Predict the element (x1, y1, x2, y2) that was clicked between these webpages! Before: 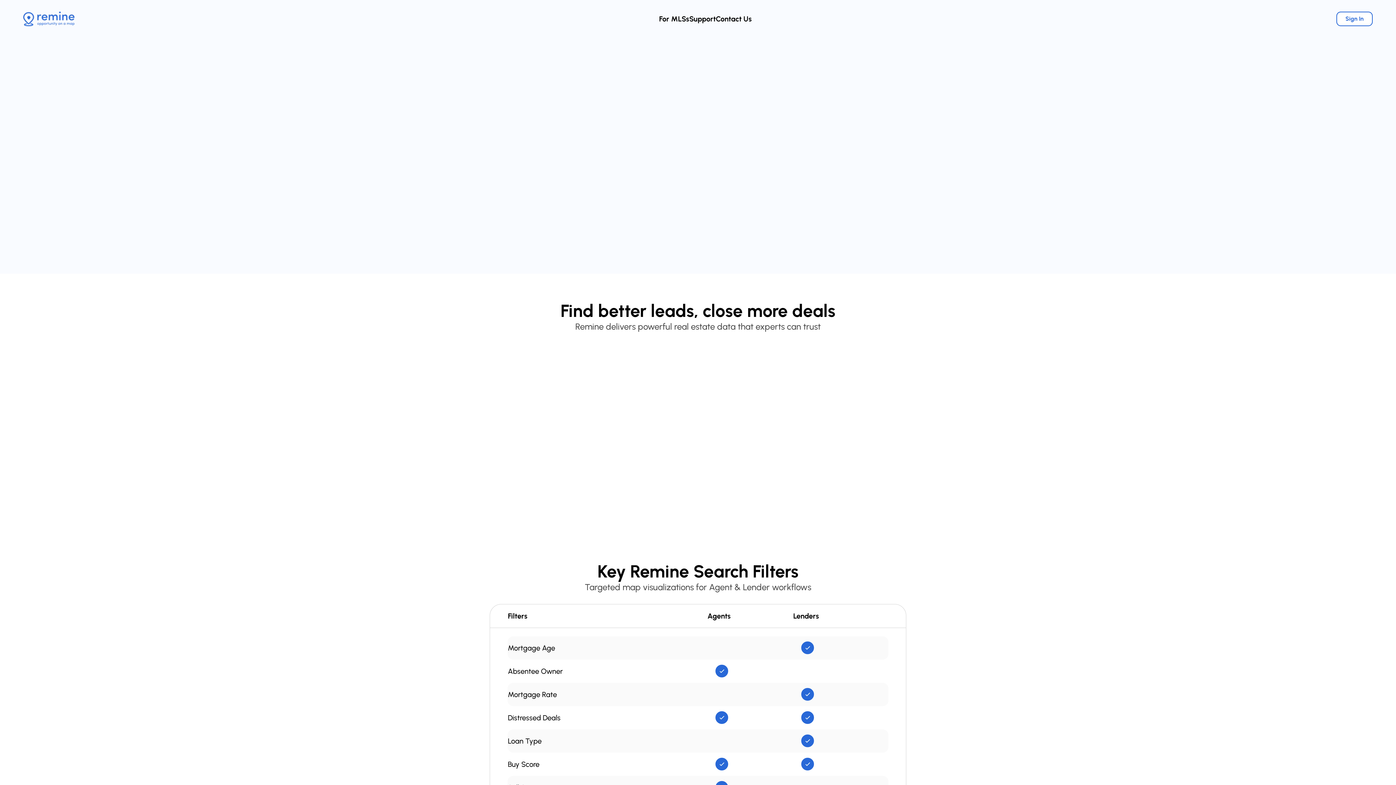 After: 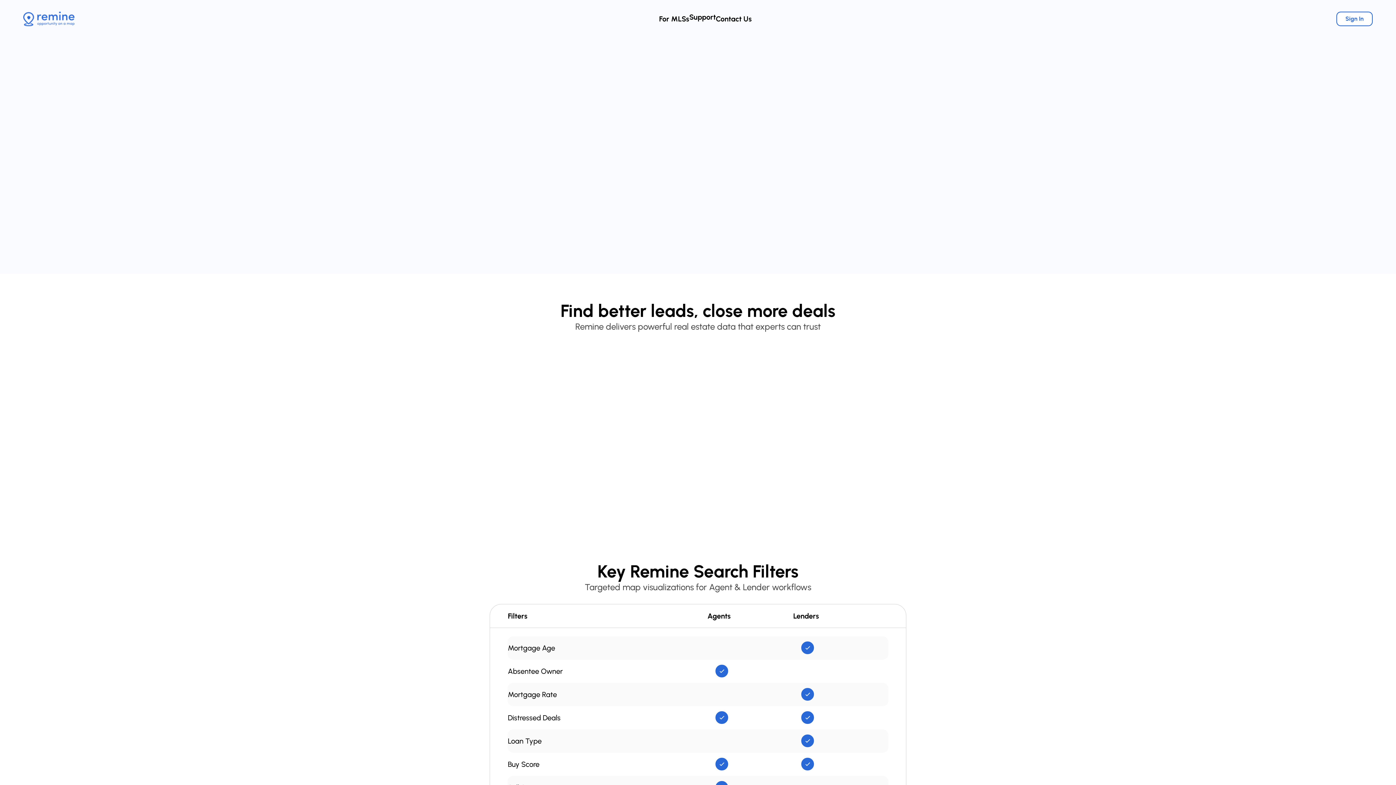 Action: label: Support bbox: (689, 14, 716, 23)